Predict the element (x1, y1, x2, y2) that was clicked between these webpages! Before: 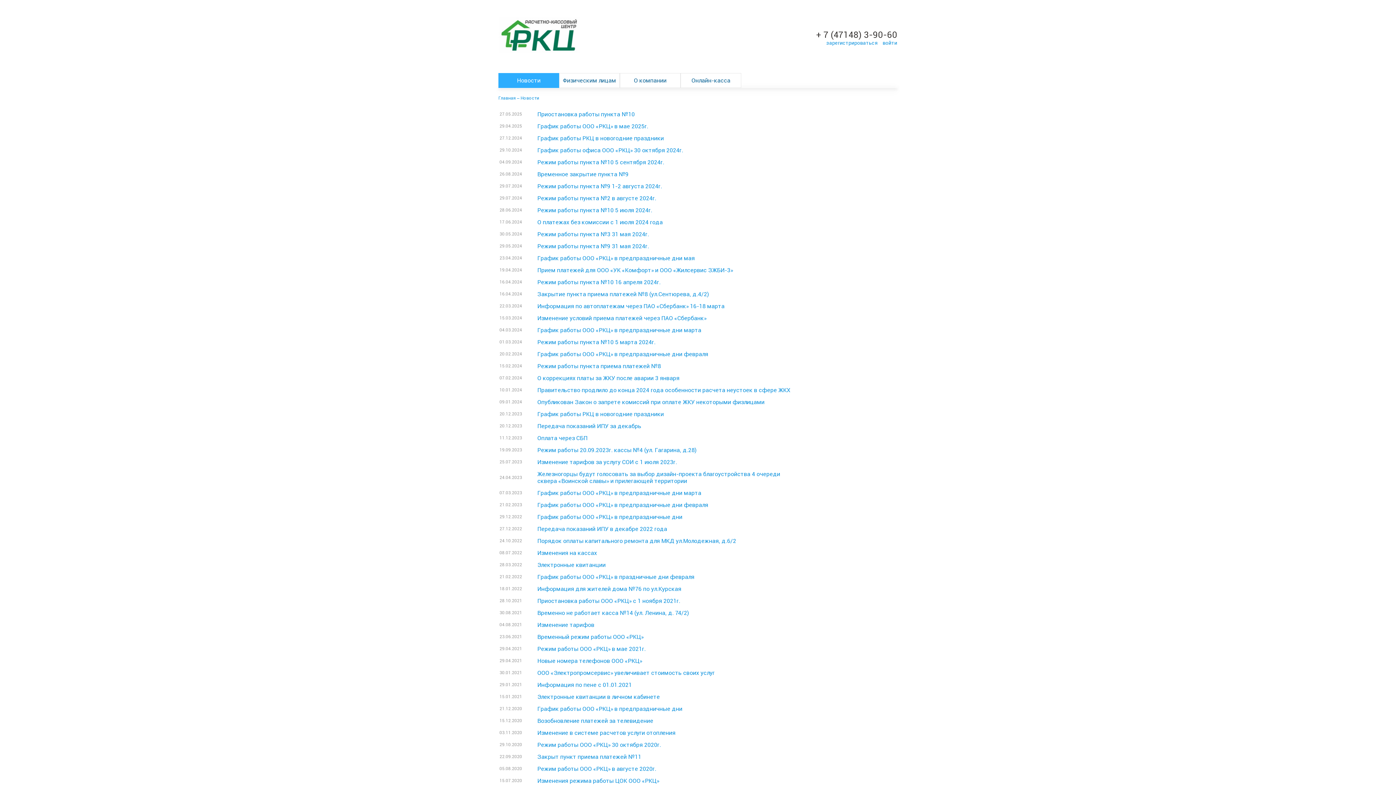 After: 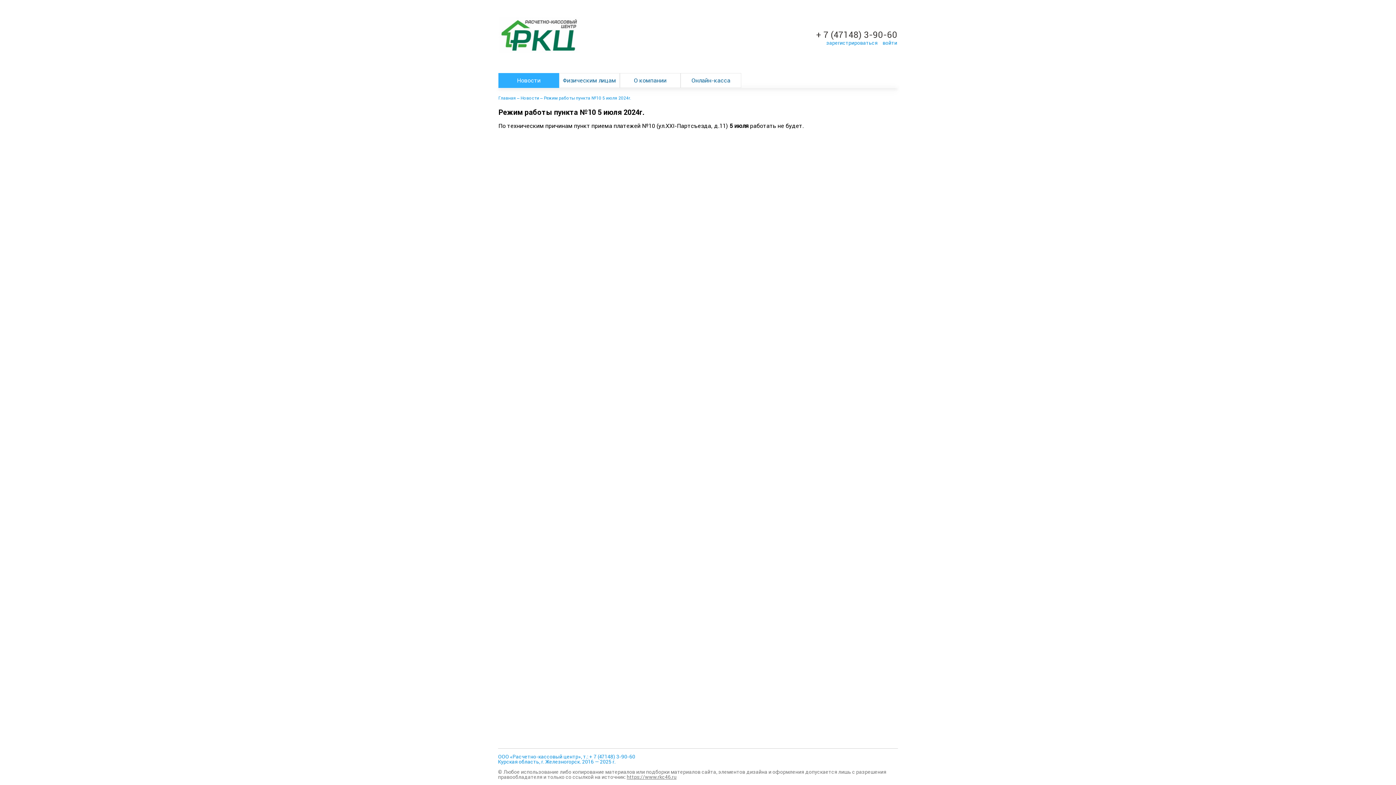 Action: bbox: (537, 206, 652, 213) label: Режим работы пункта №10 5 июля 2024г.